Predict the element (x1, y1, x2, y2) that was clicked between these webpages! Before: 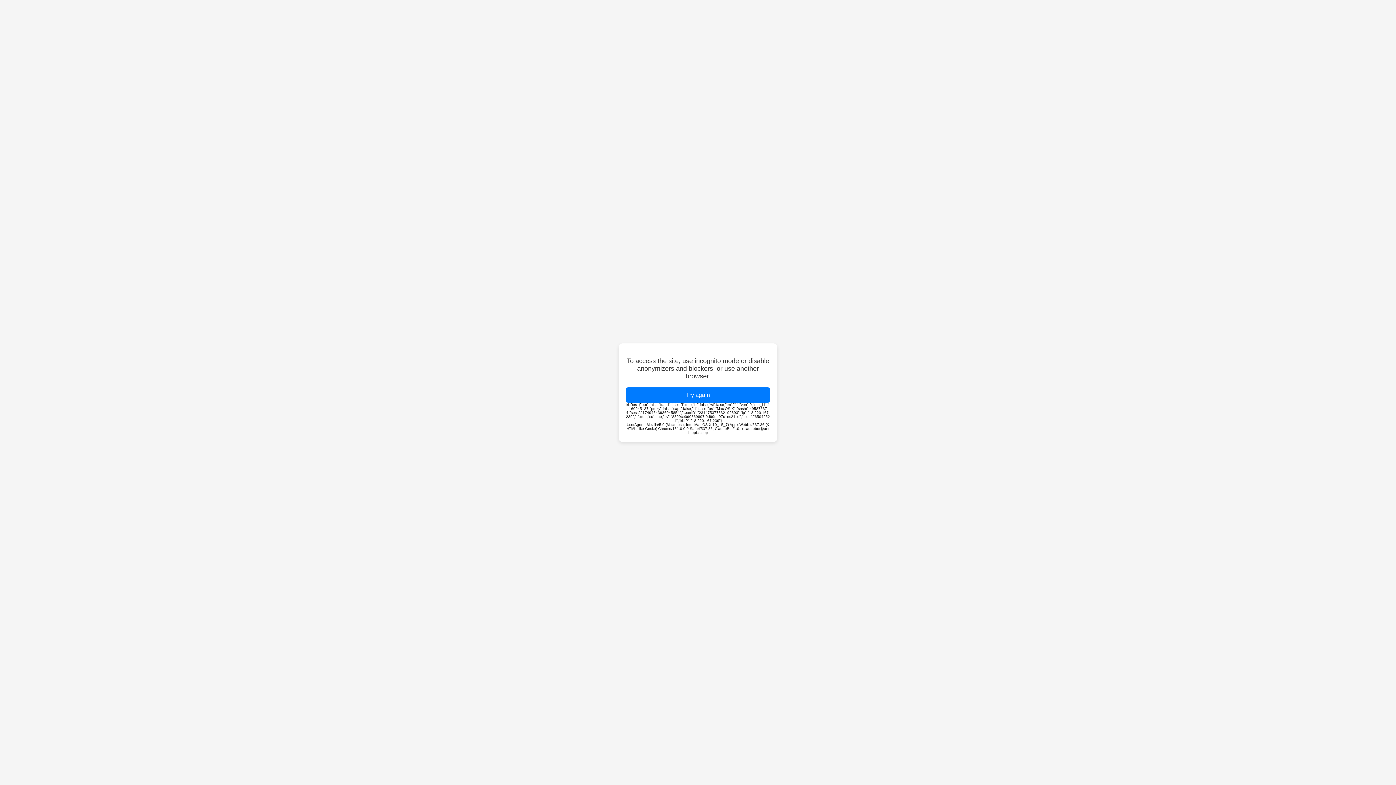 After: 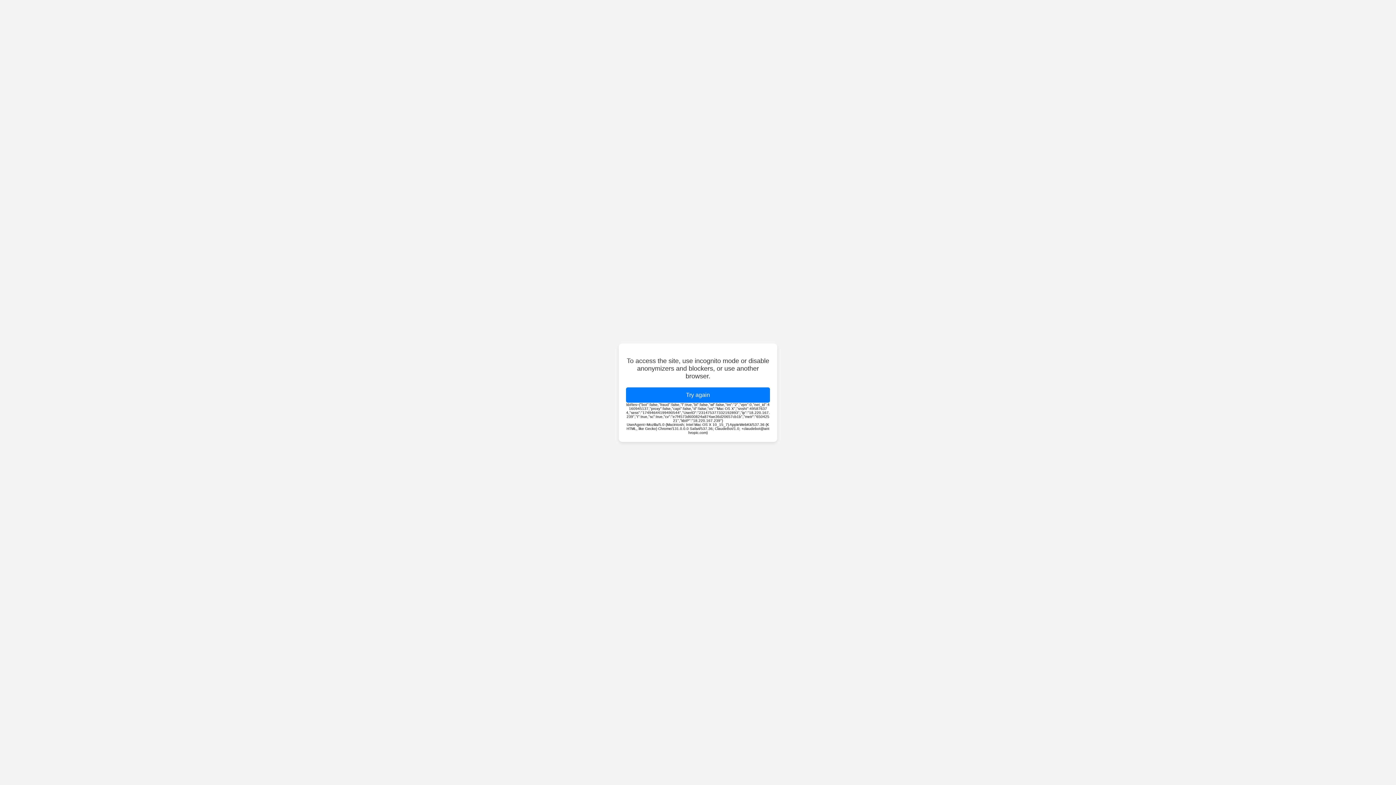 Action: label: Try again bbox: (626, 387, 770, 402)